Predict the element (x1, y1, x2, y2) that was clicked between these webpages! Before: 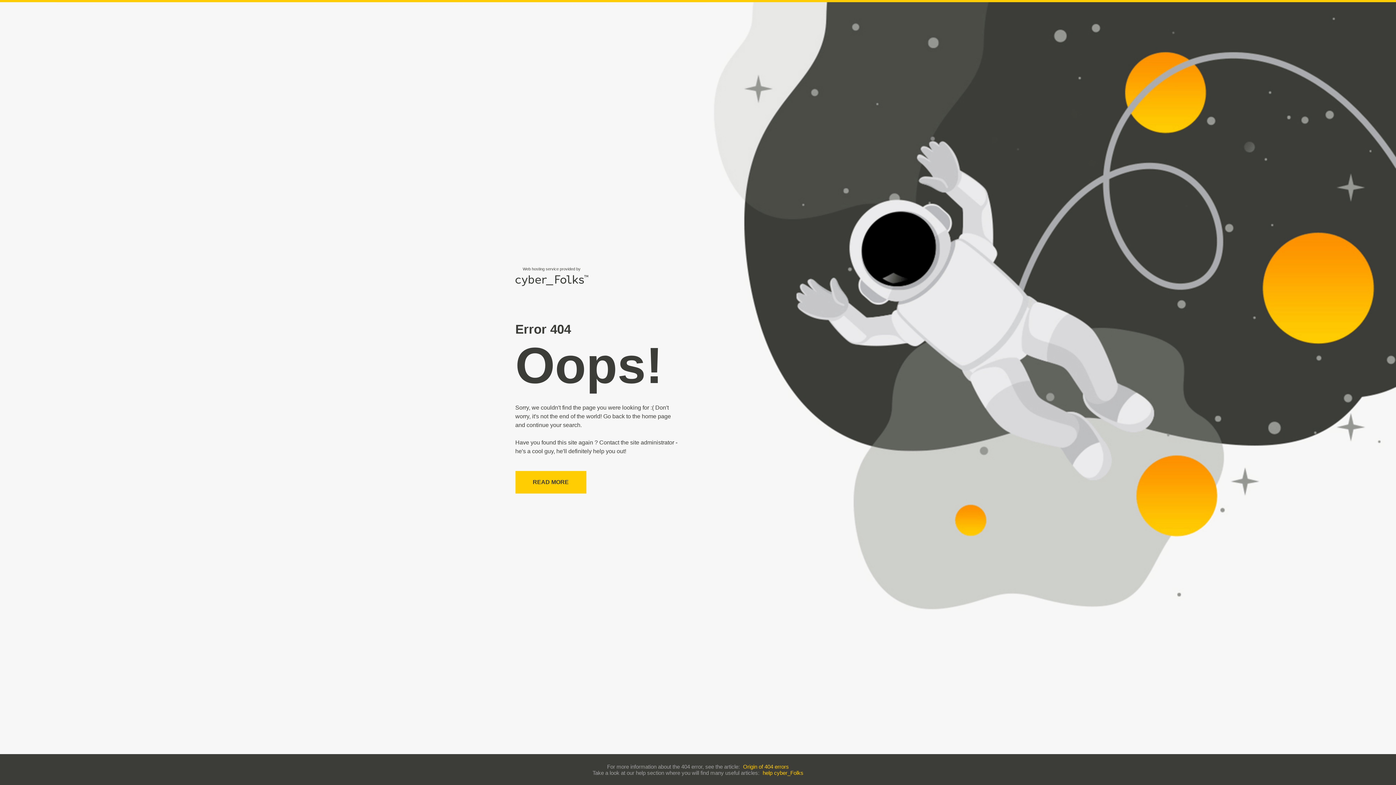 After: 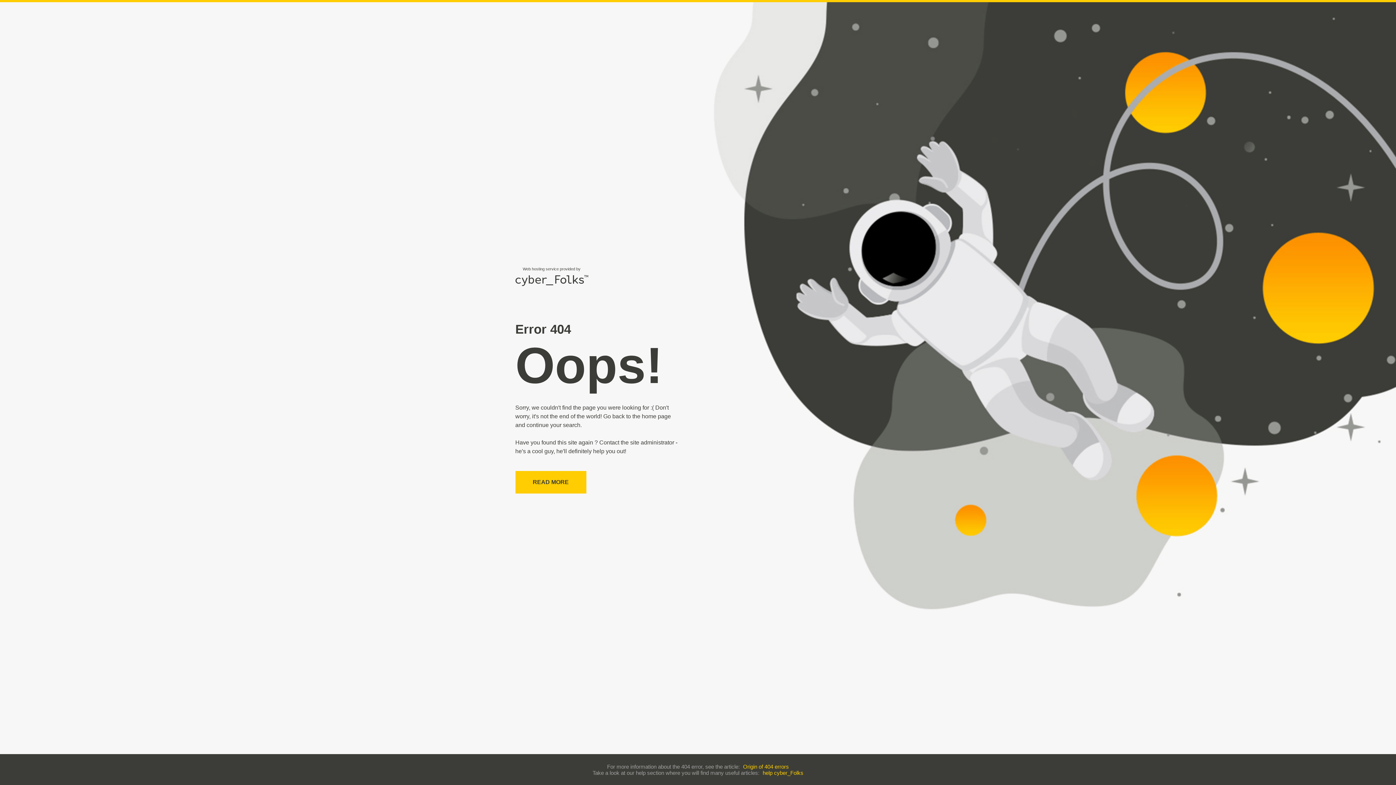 Action: label: Origin of 404 errors bbox: (743, 763, 789, 770)